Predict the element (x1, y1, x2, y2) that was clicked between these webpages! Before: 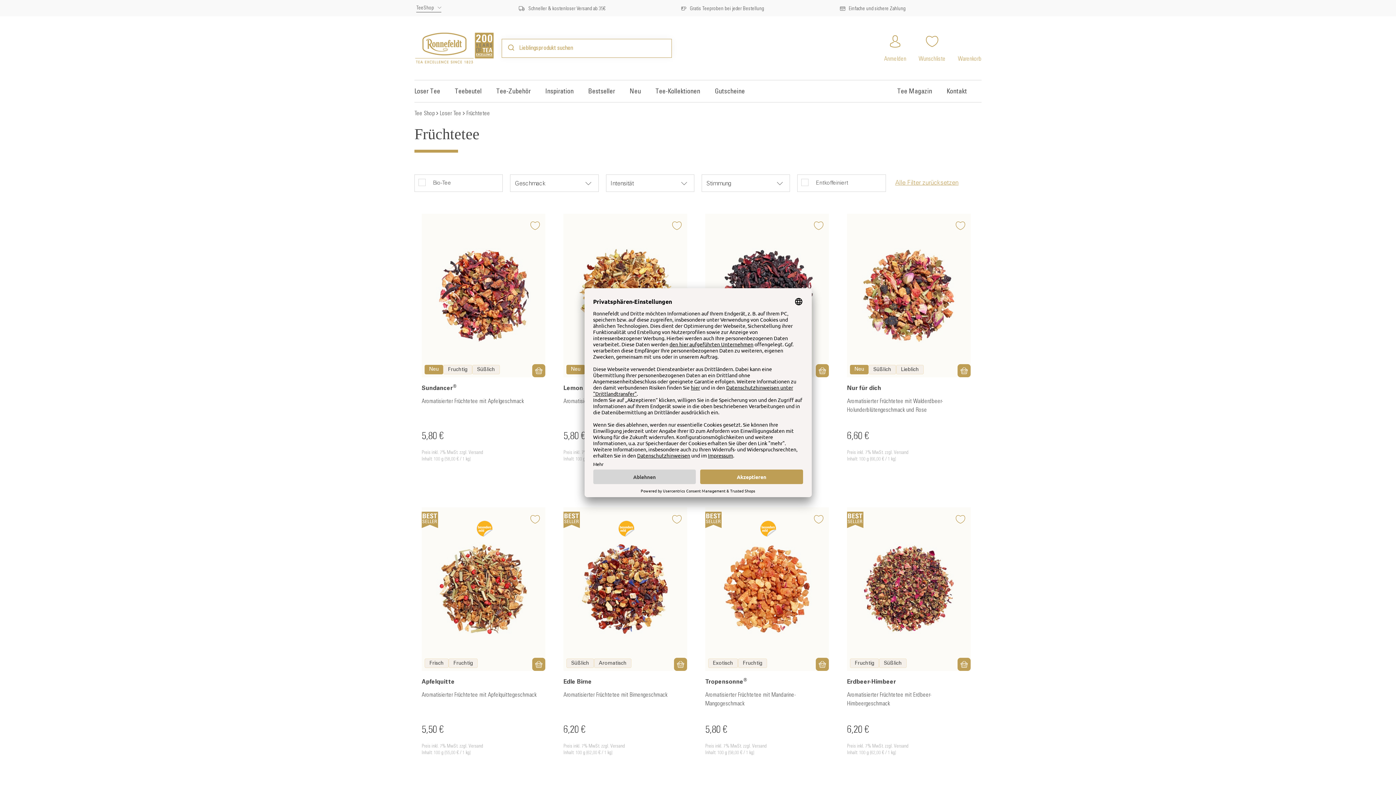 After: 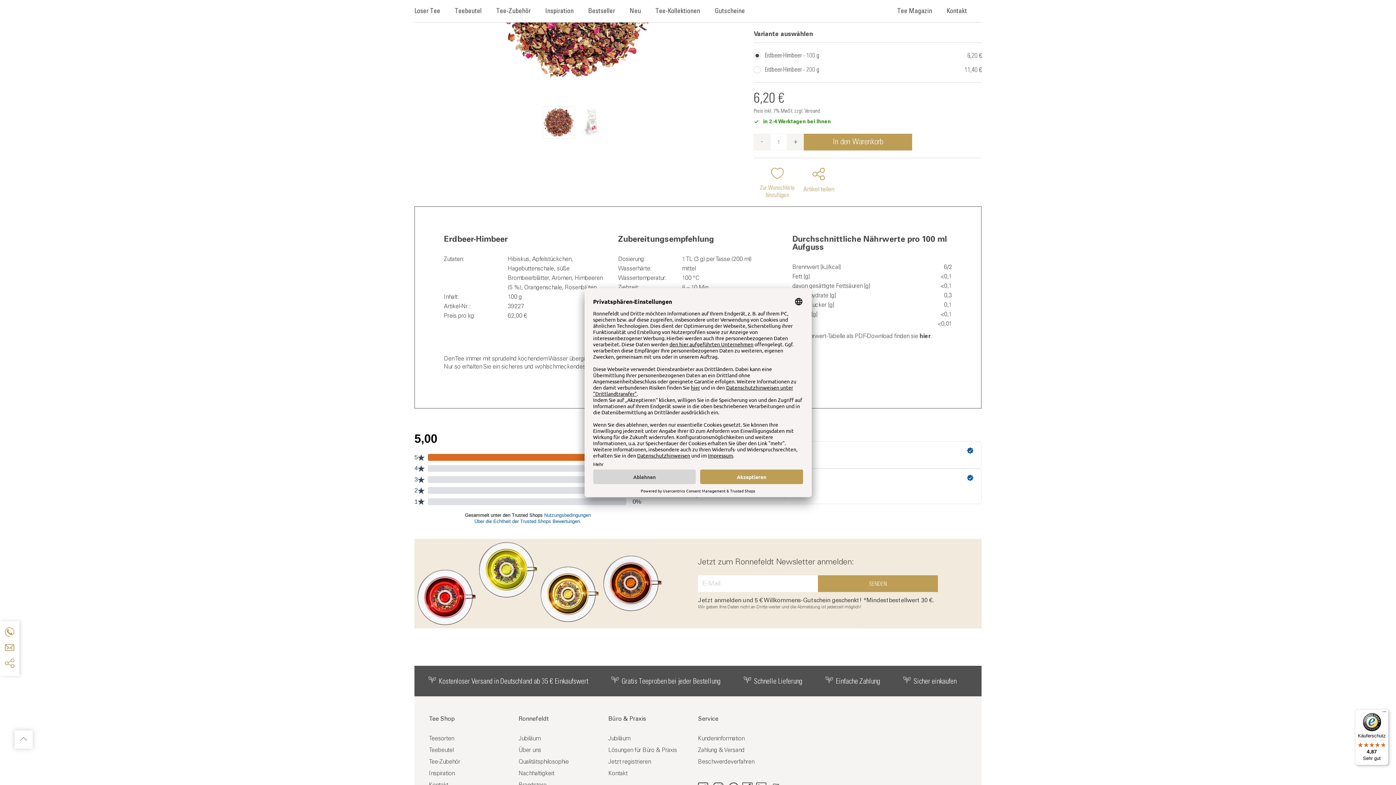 Action: label: Erdbeer-Himbeer
Aromatisierter Früchtetee mit Erdbeer-Himbeergeschmack bbox: (847, 671, 970, 722)